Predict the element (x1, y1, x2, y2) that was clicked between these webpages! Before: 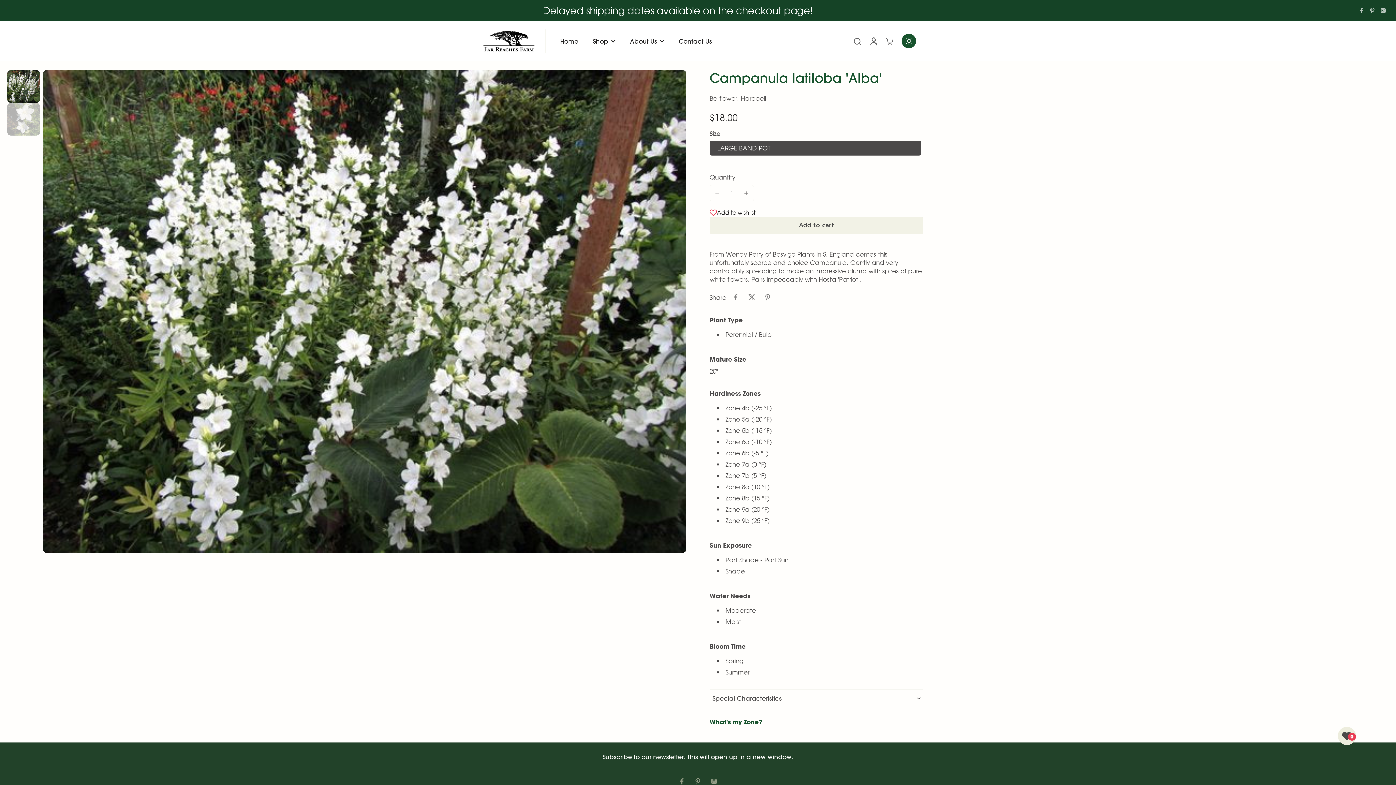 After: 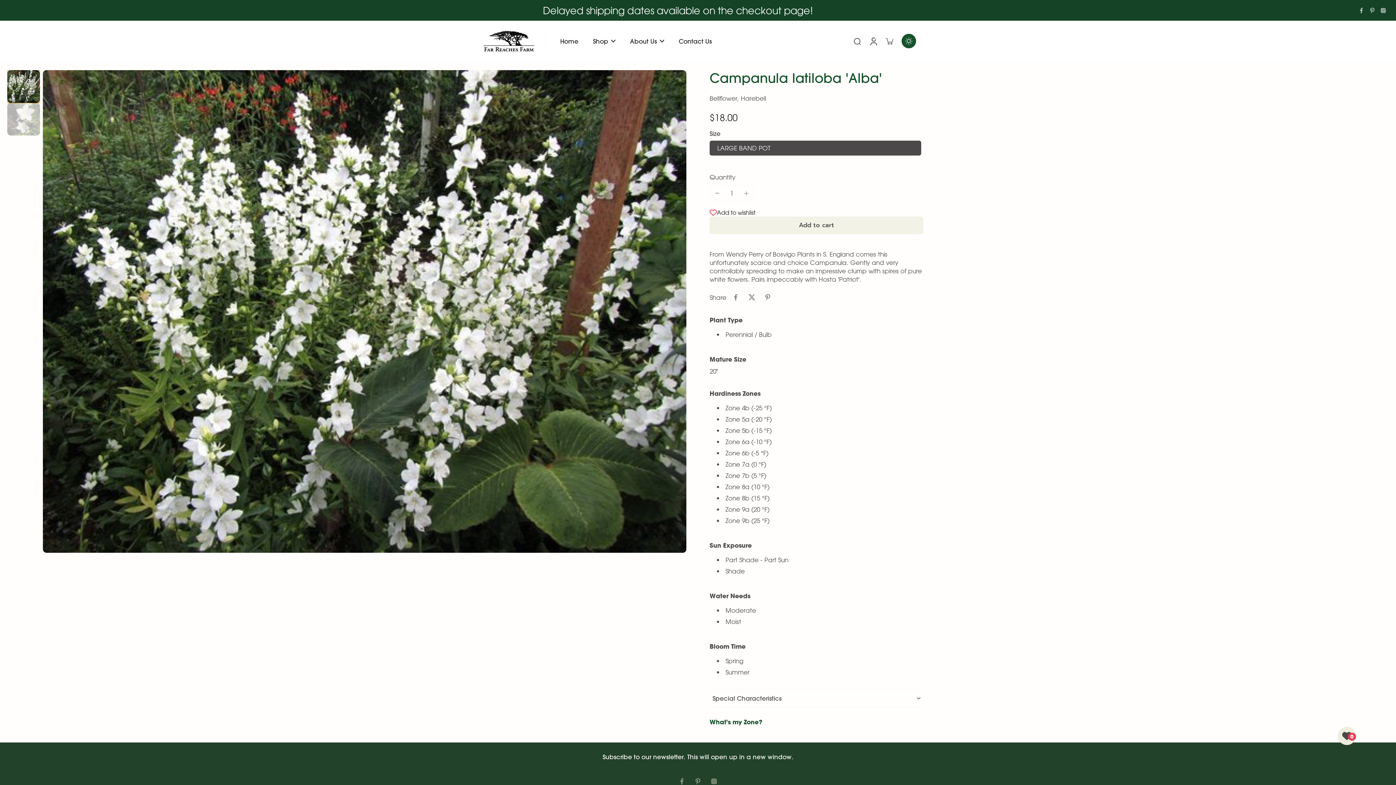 Action: bbox: (7, 70, 40, 102) label: image-thumbnai